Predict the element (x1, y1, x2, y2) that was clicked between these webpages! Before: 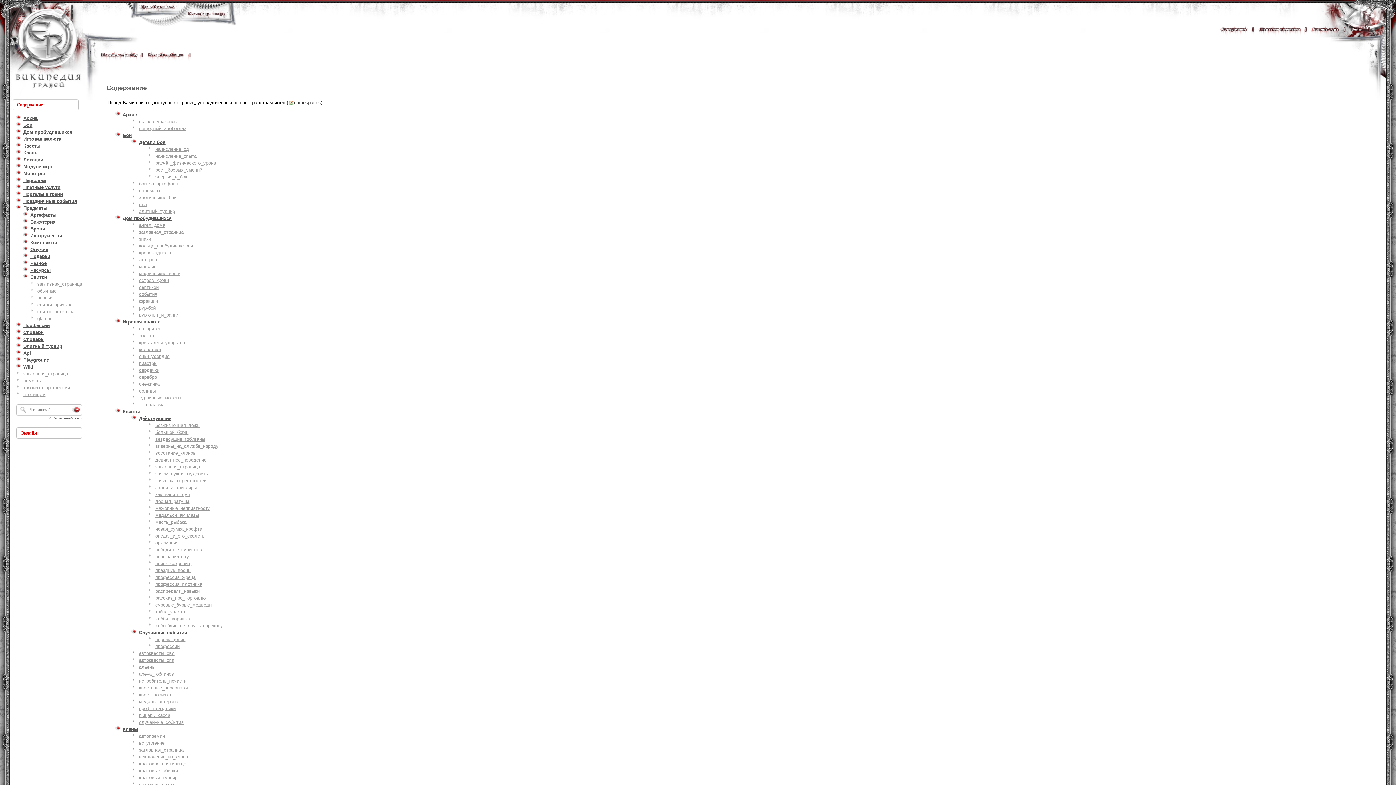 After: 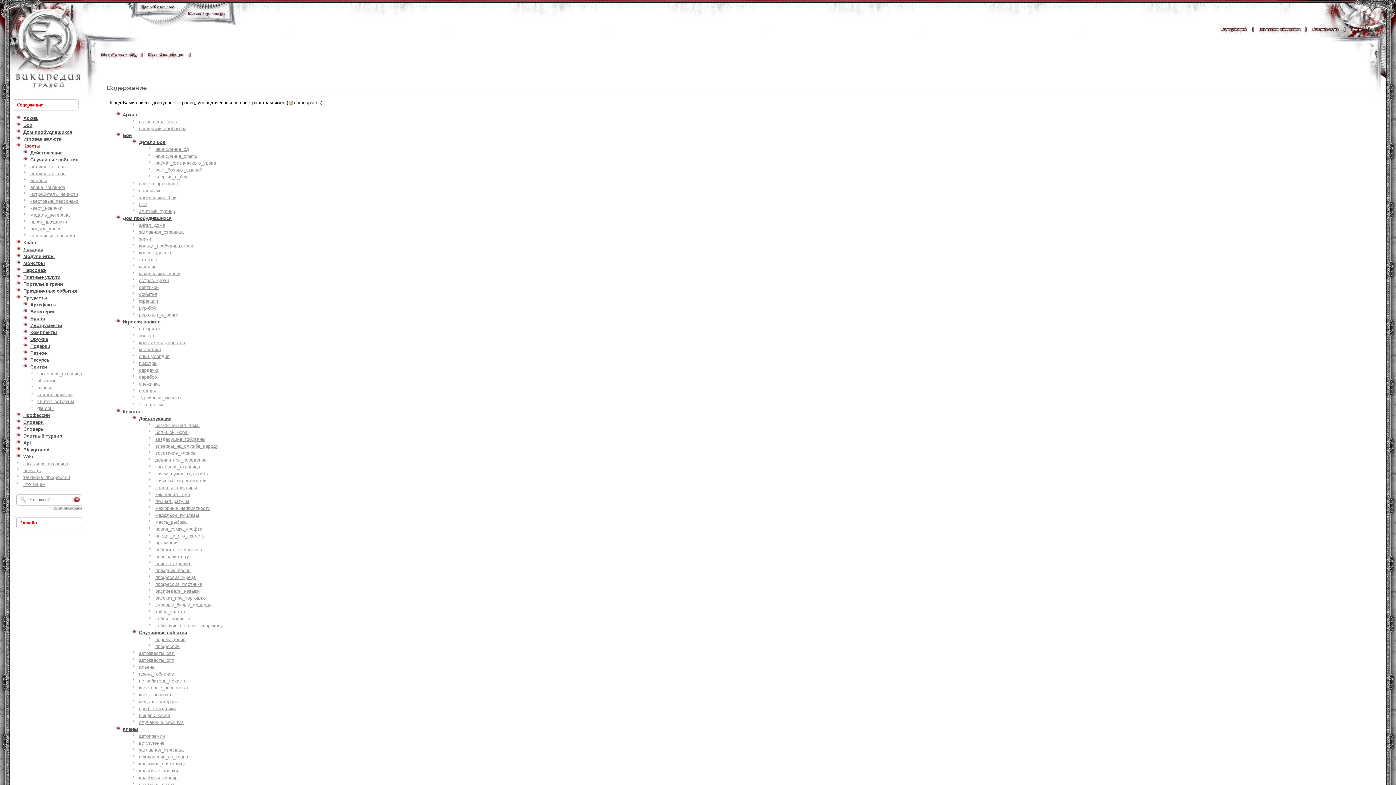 Action: bbox: (23, 143, 40, 148) label: Квесты